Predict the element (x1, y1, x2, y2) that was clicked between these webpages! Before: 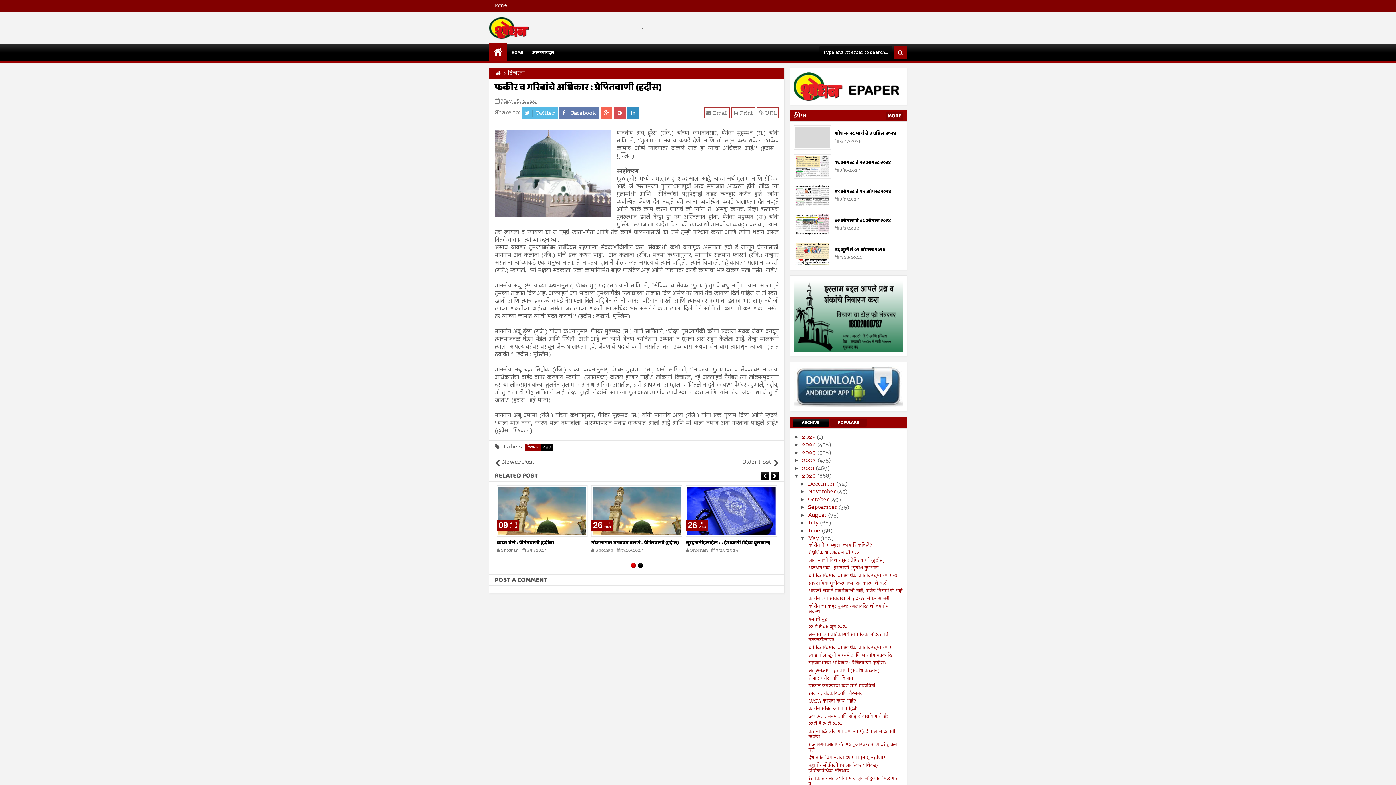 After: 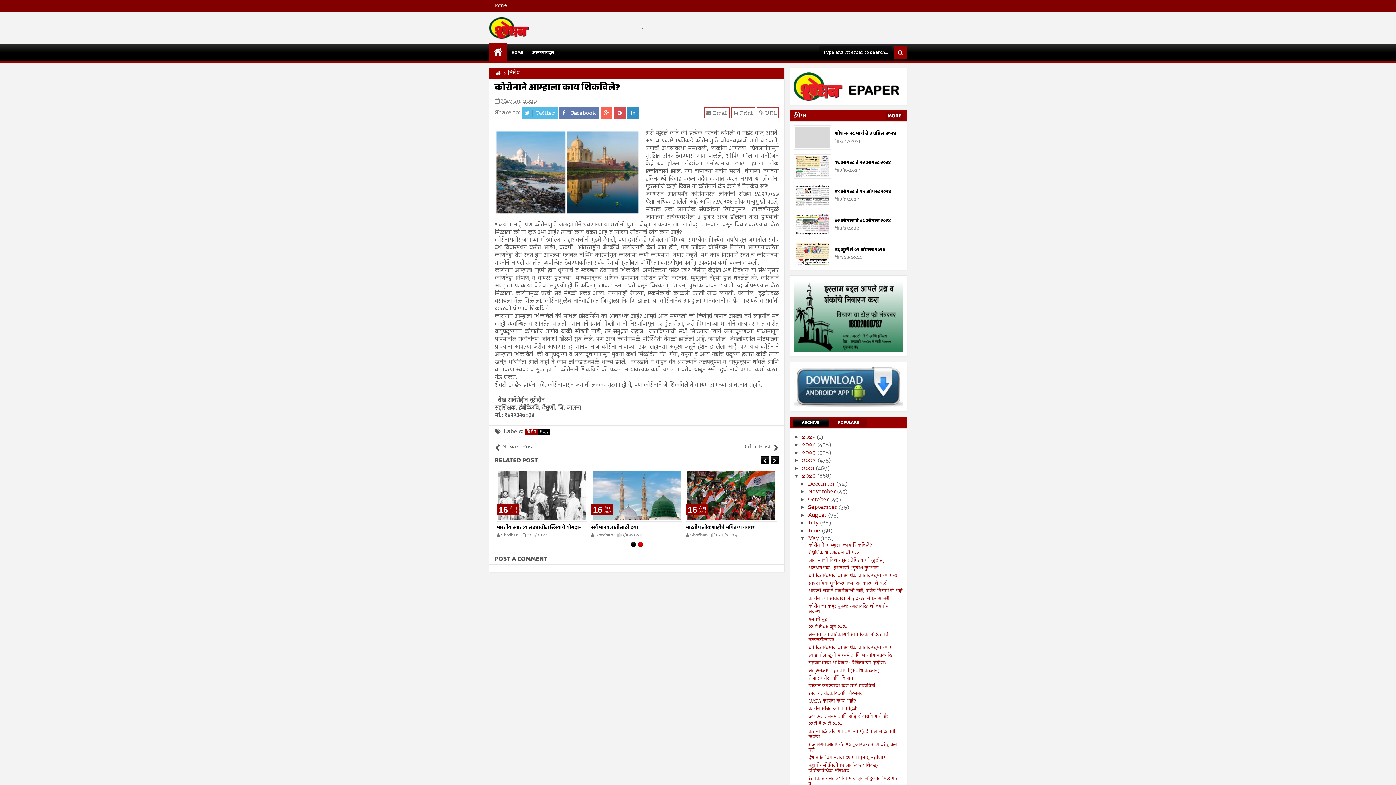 Action: label: कोरोनाने आम्हाला काय शिकविले? bbox: (808, 541, 872, 549)